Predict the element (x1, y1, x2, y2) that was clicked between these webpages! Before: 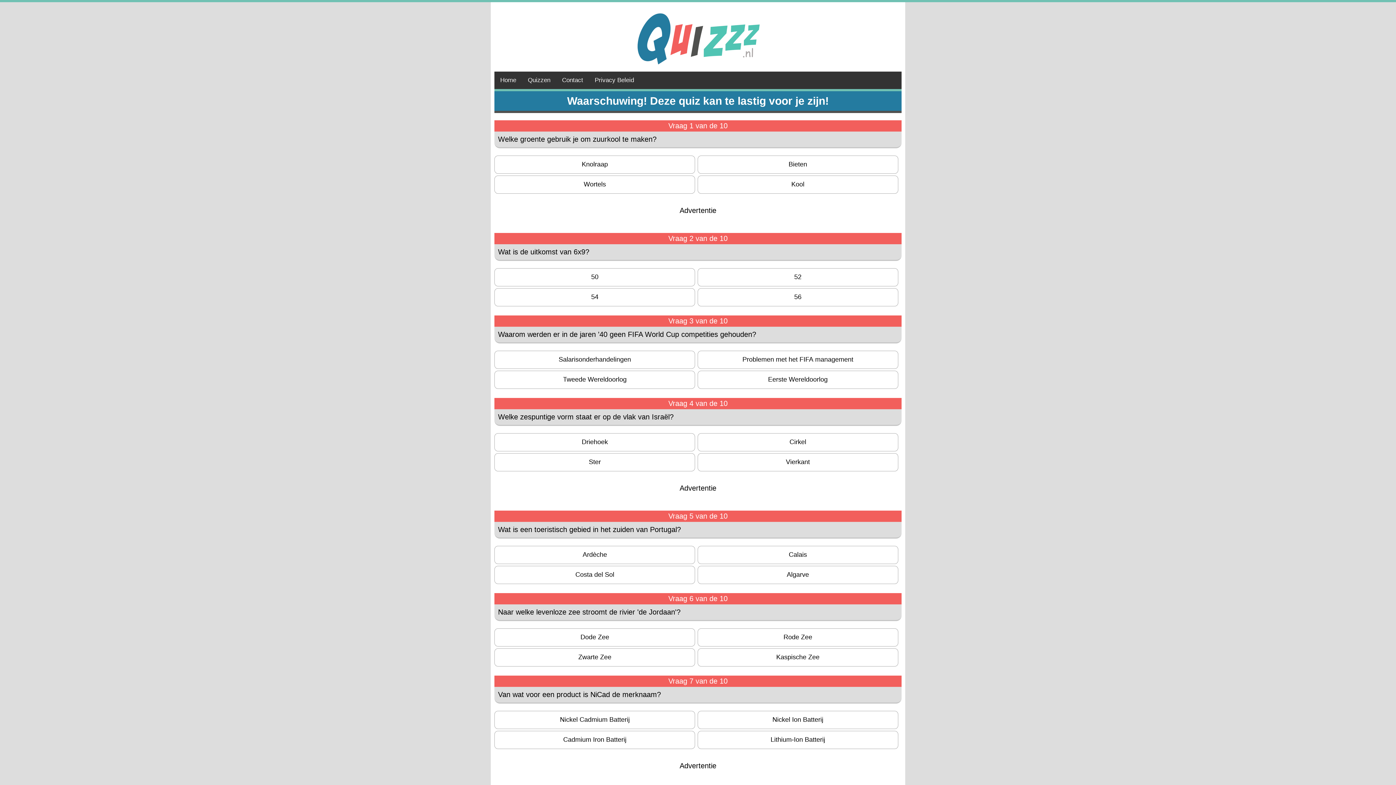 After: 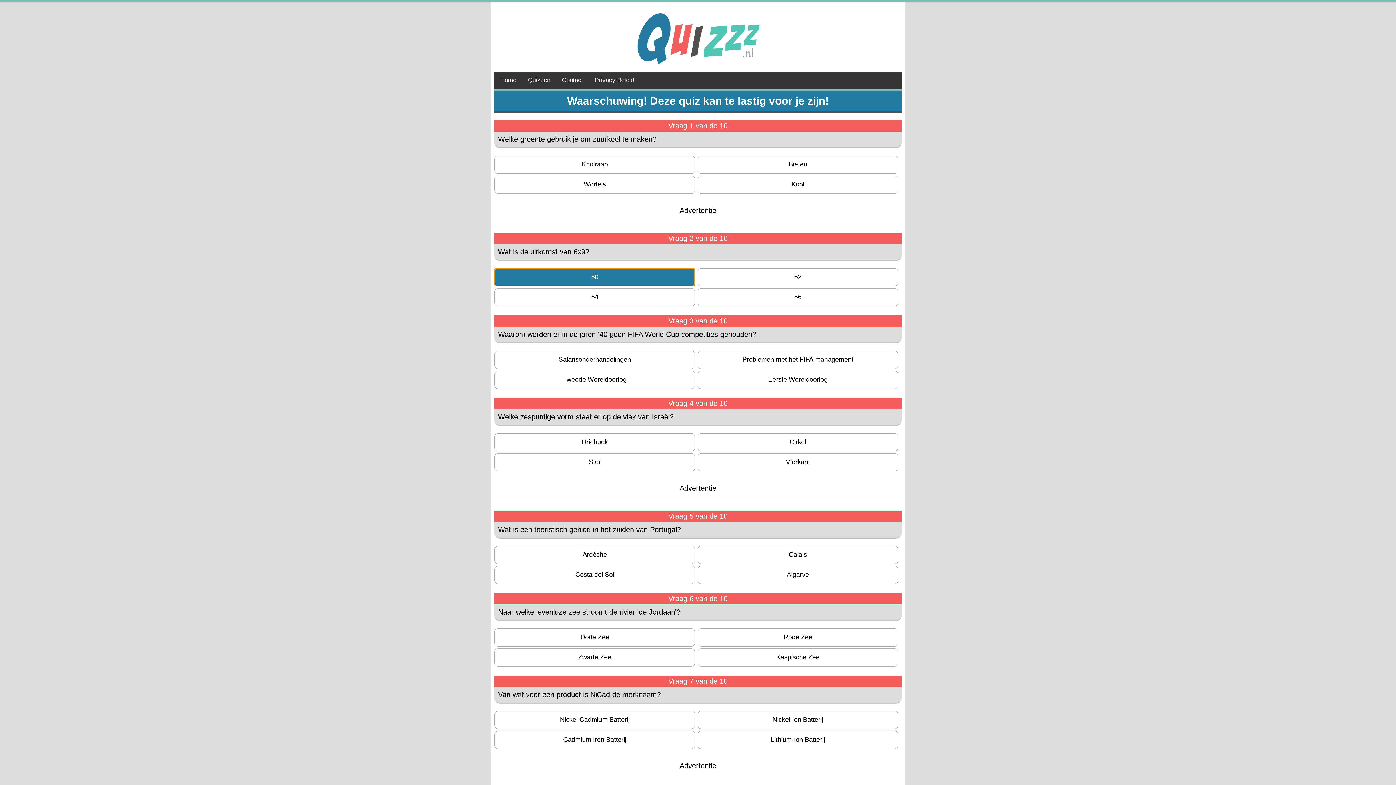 Action: bbox: (494, 268, 695, 286) label: 50